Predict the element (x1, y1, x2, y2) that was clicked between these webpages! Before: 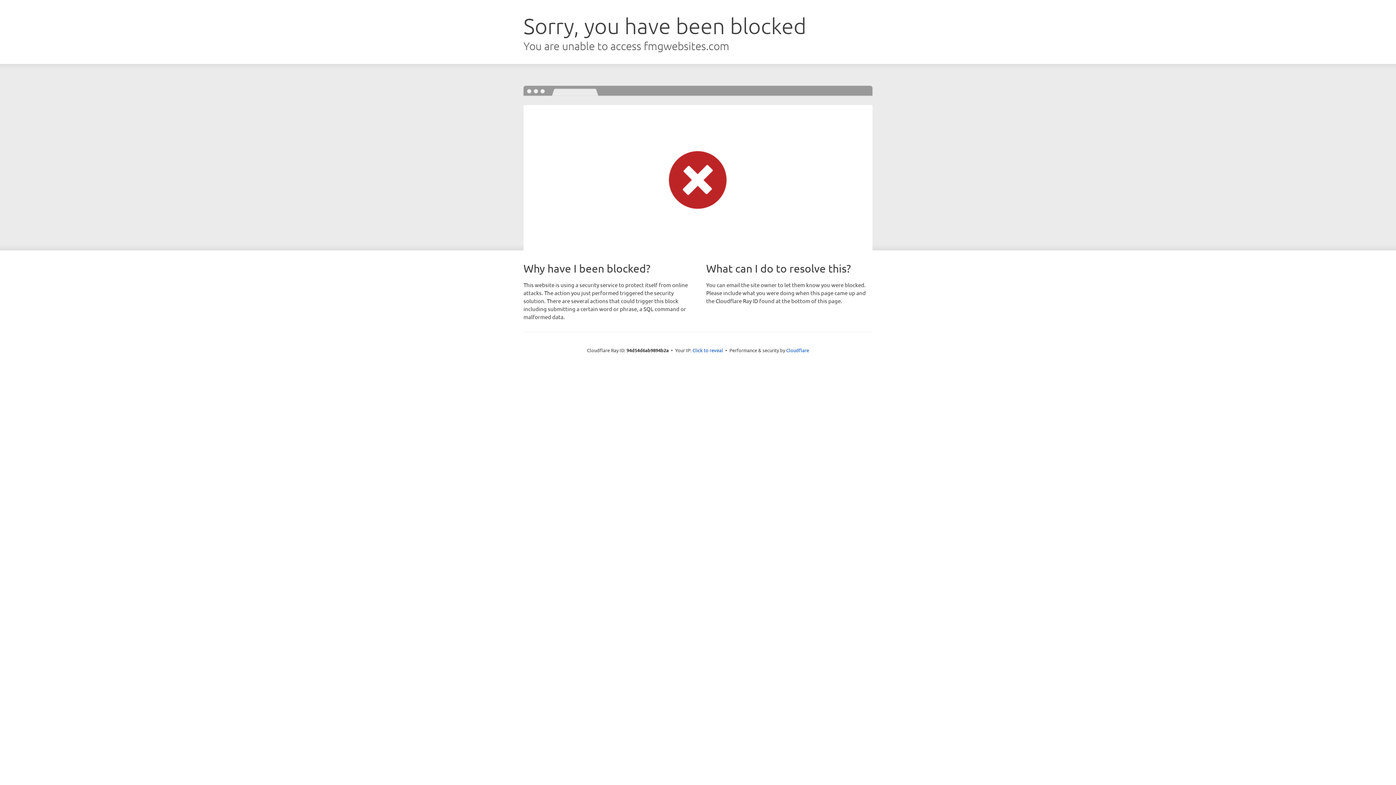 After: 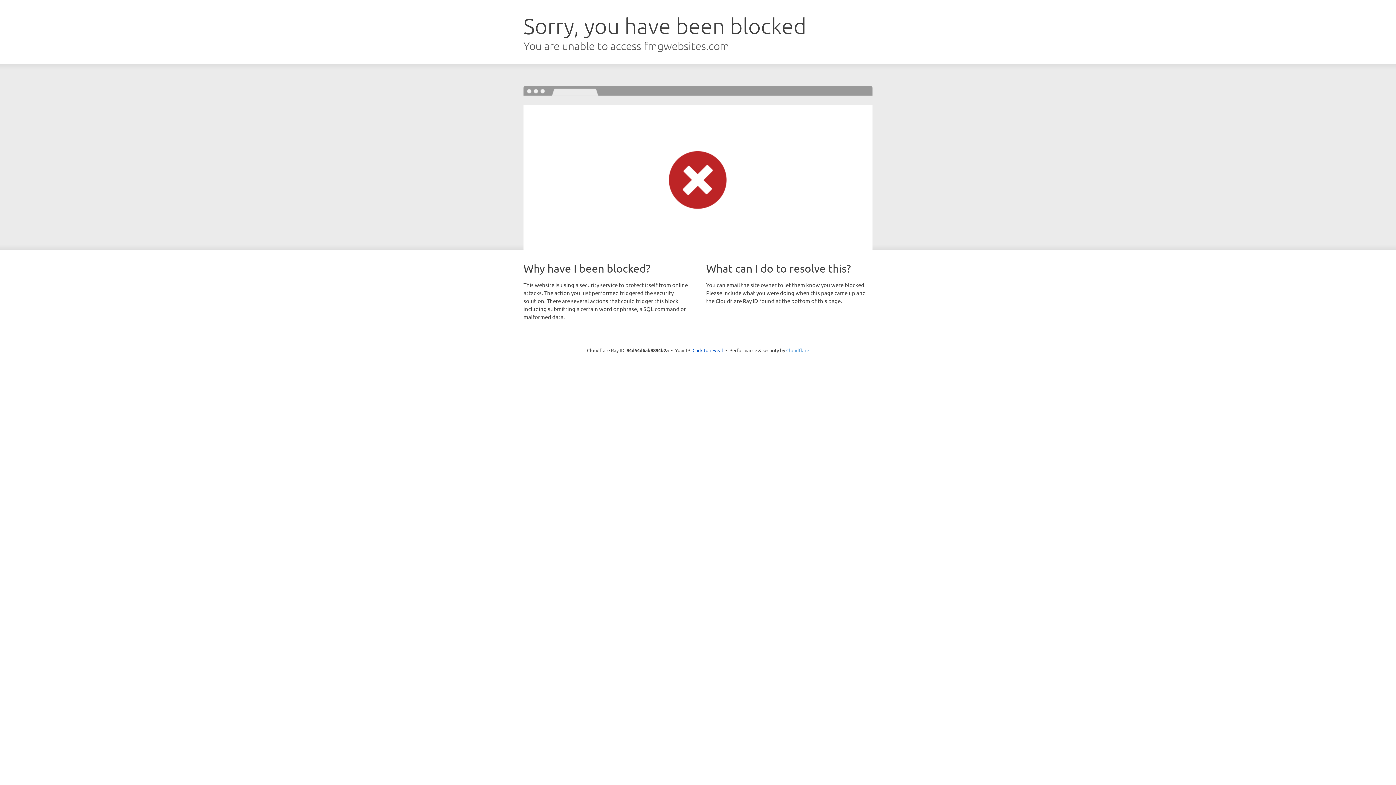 Action: bbox: (786, 347, 809, 353) label: Cloudflare